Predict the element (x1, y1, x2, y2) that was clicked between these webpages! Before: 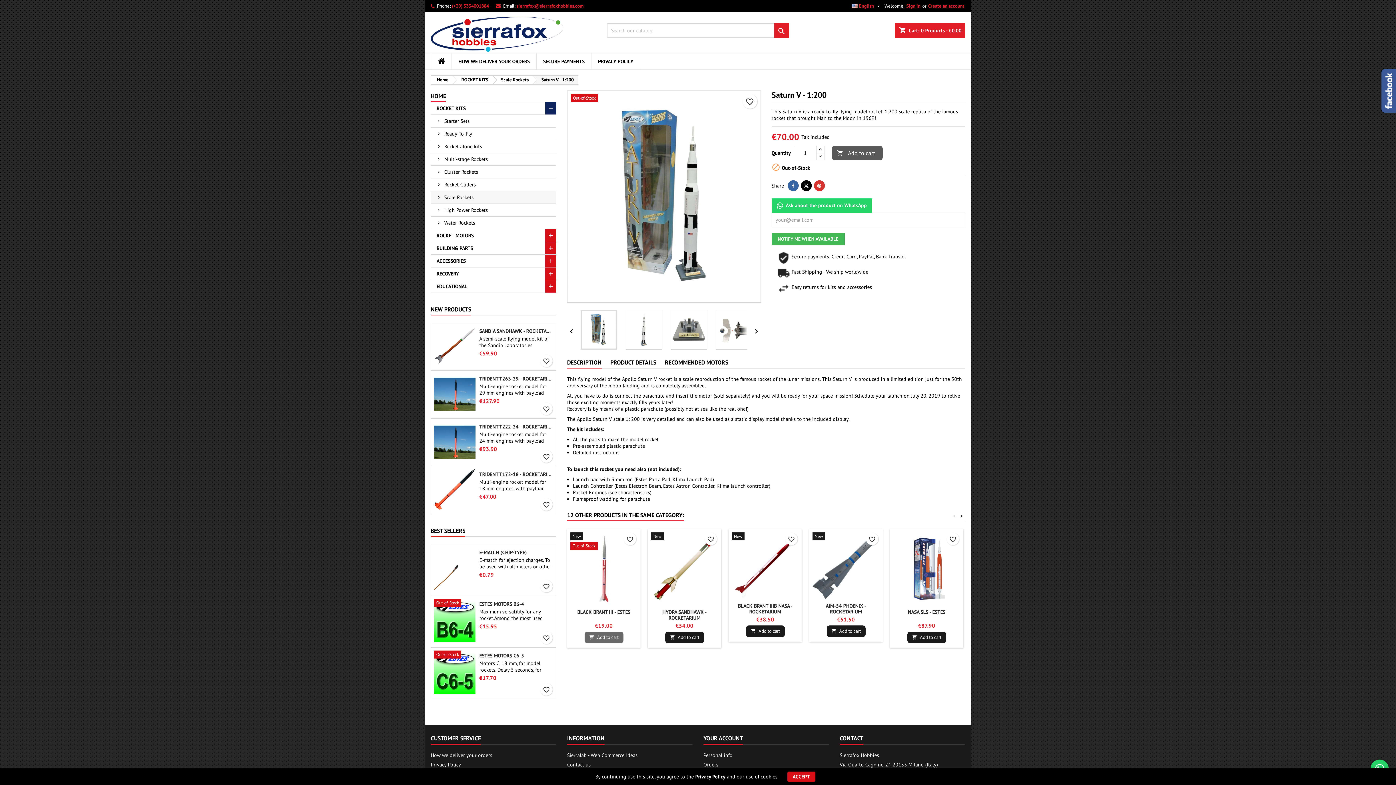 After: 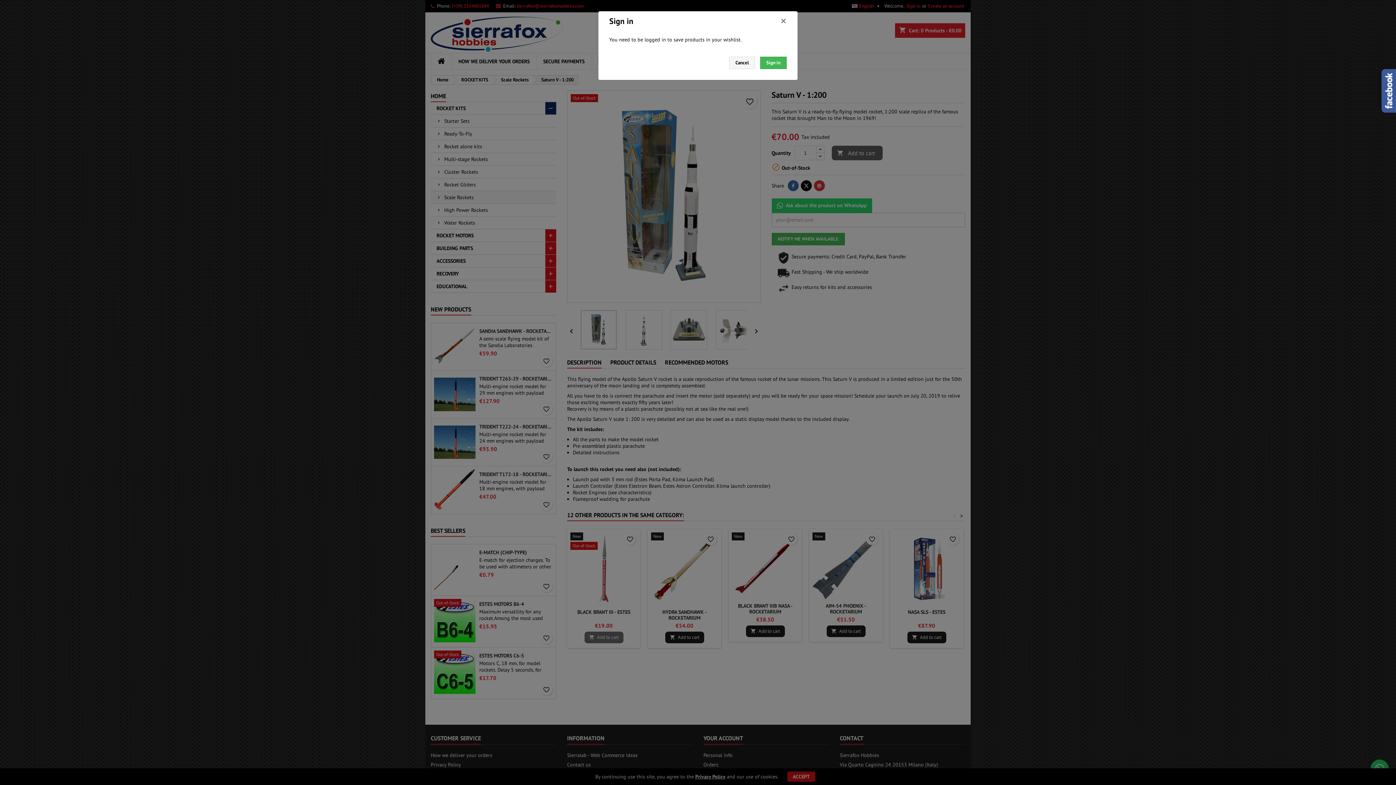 Action: bbox: (946, 533, 959, 545) label: favorite_border